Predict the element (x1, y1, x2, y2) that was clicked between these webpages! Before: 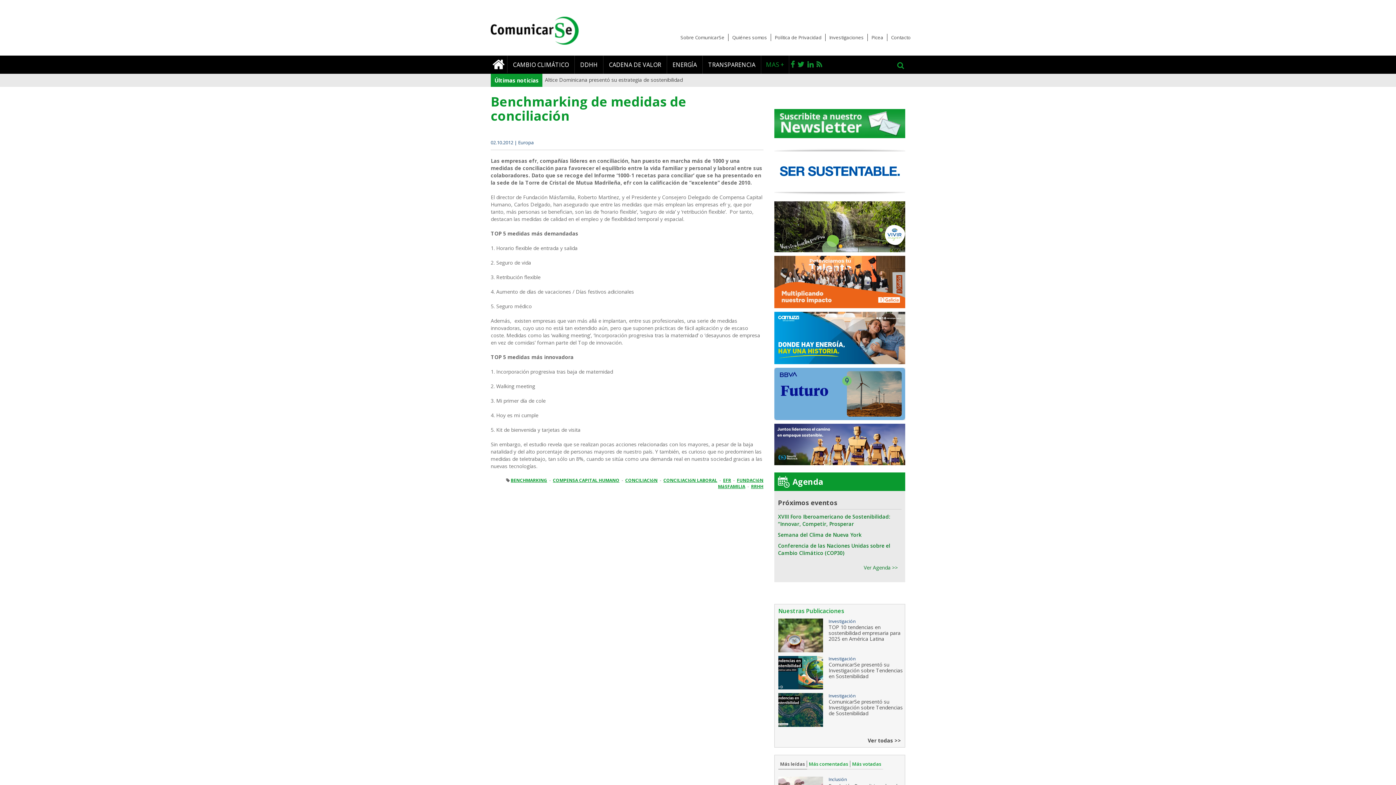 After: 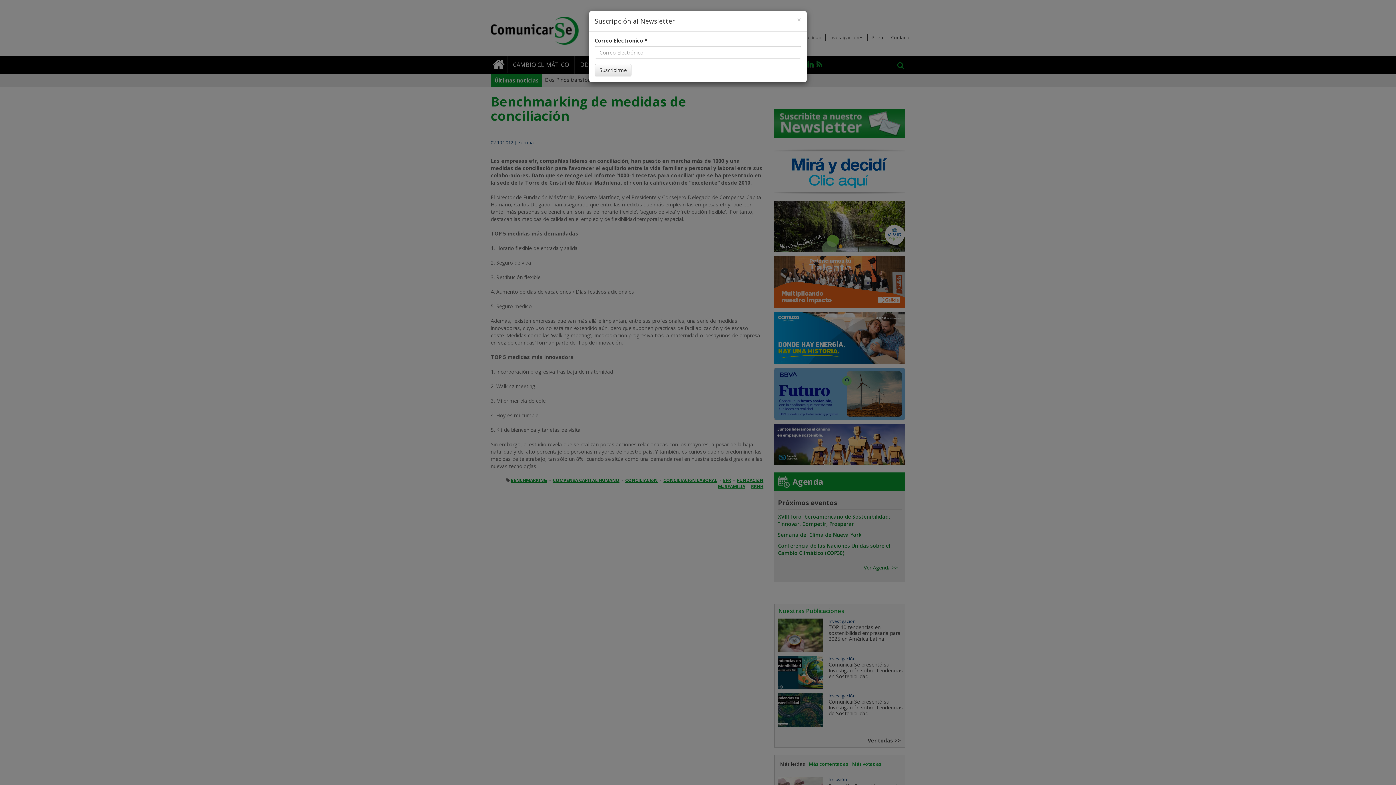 Action: bbox: (774, 109, 905, 138)